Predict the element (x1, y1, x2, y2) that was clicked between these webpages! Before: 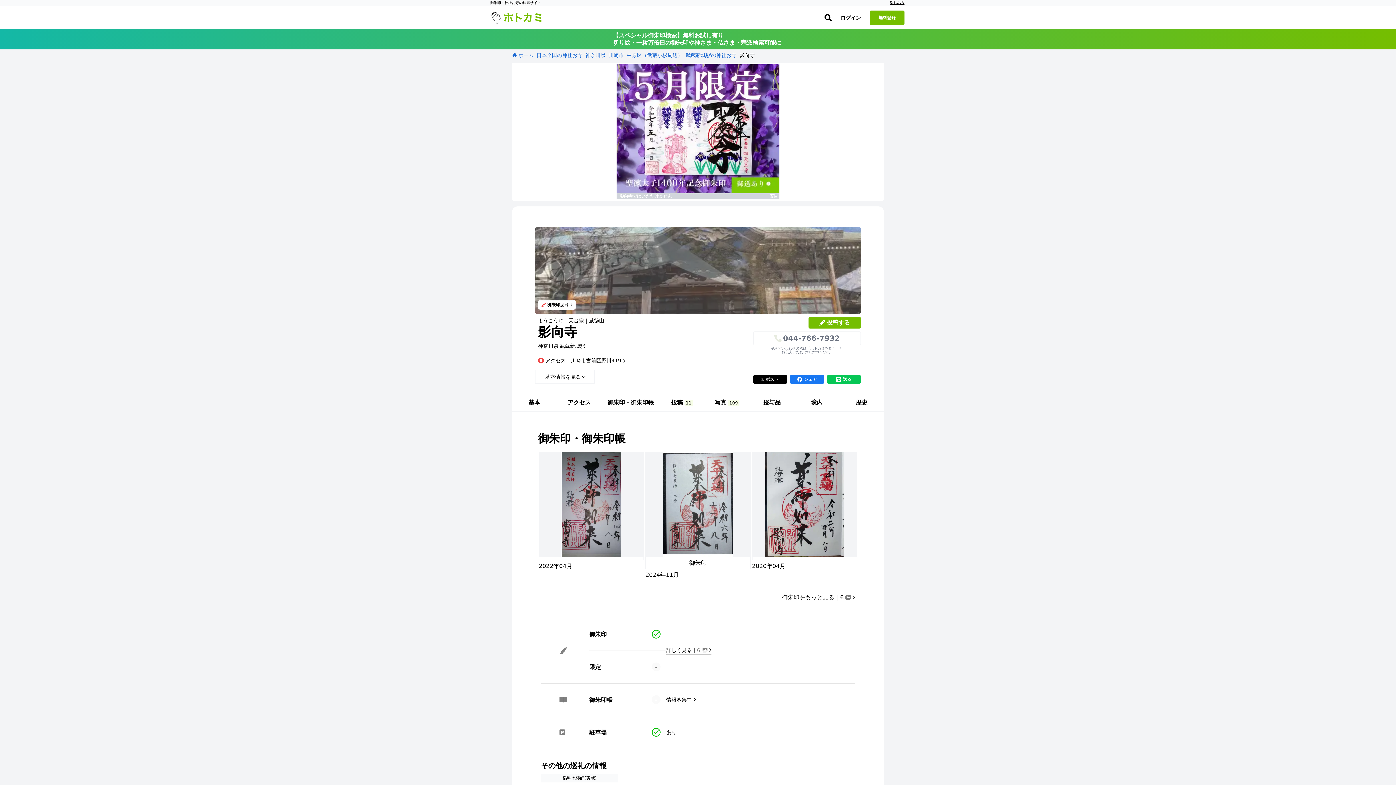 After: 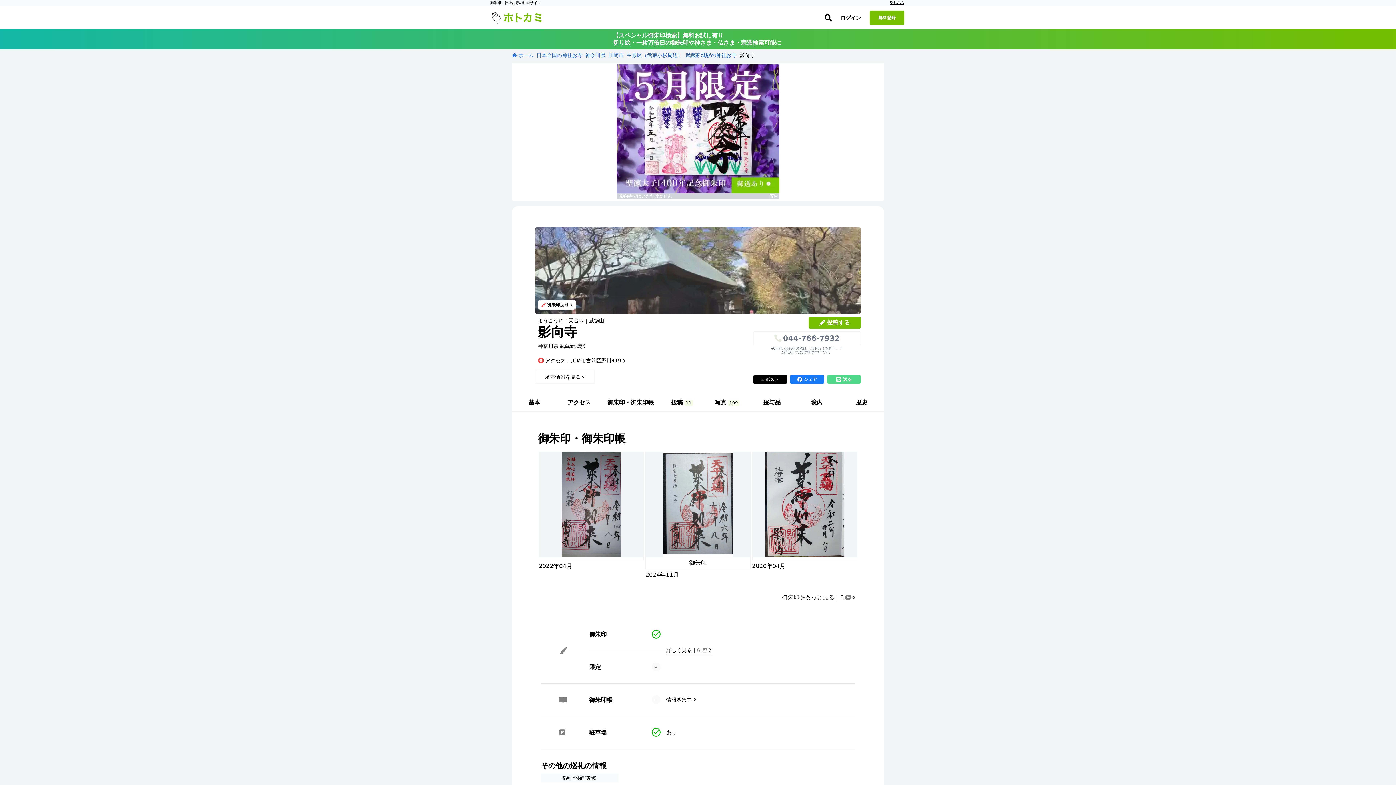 Action: label: 送る bbox: (827, 375, 861, 383)